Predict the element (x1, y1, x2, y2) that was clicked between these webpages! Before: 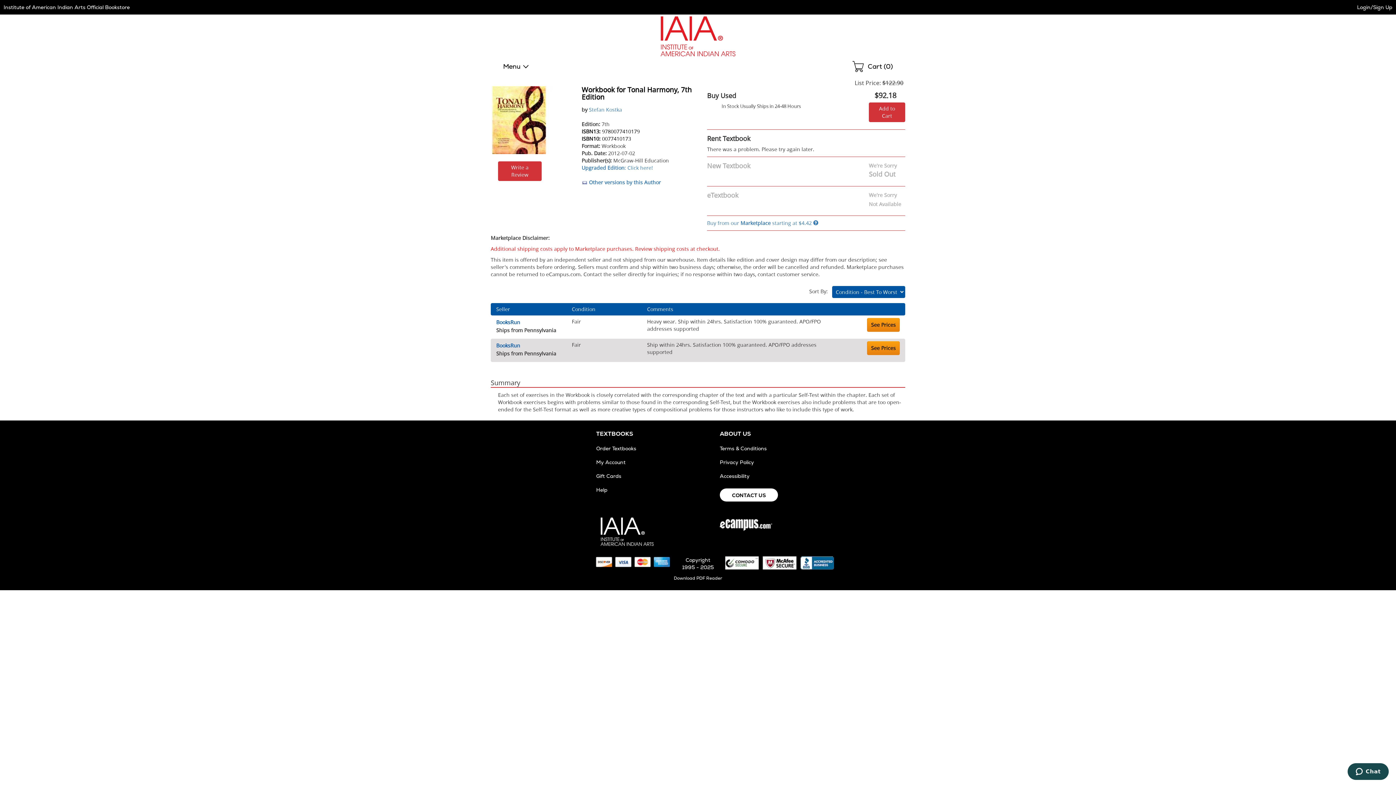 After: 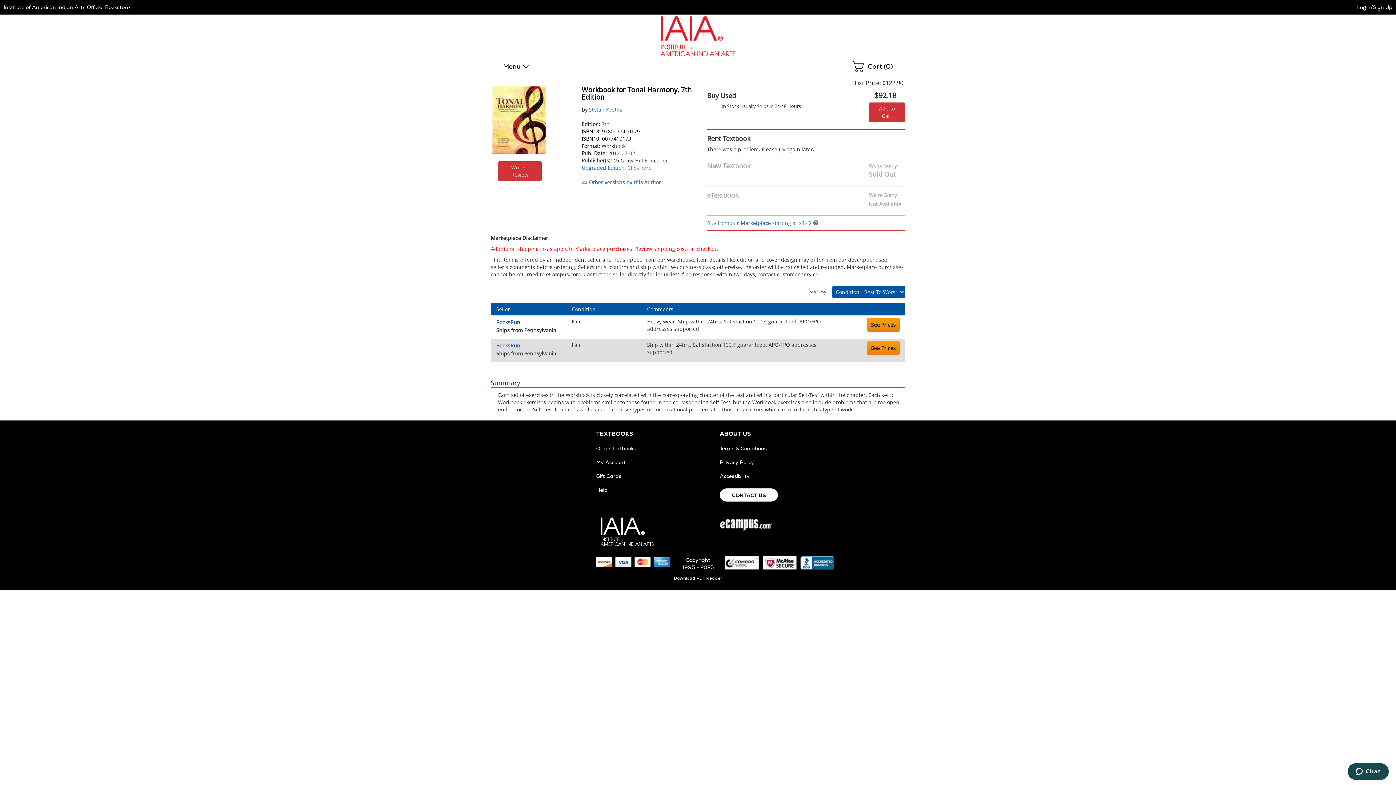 Action: label: ISBN10: 0077410173 bbox: (581, 135, 631, 142)